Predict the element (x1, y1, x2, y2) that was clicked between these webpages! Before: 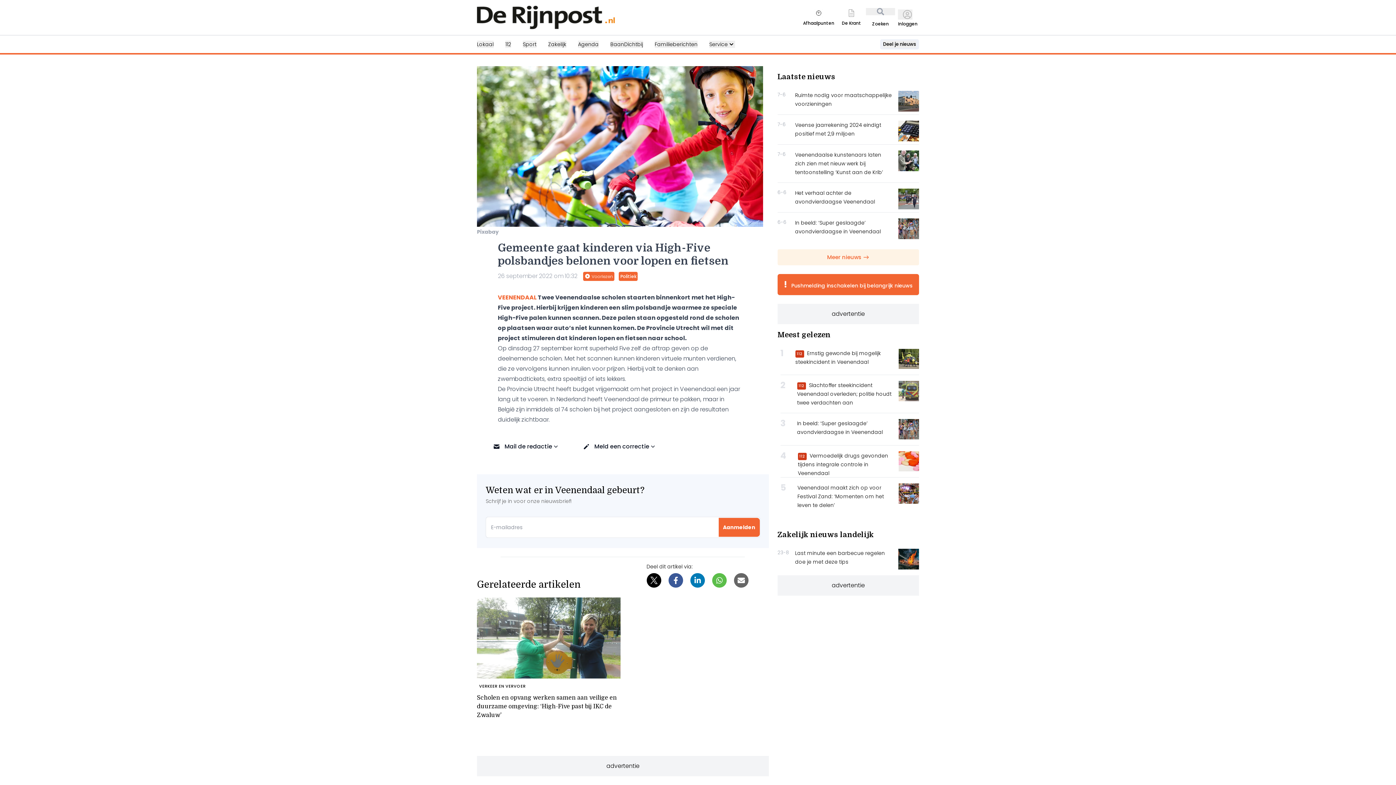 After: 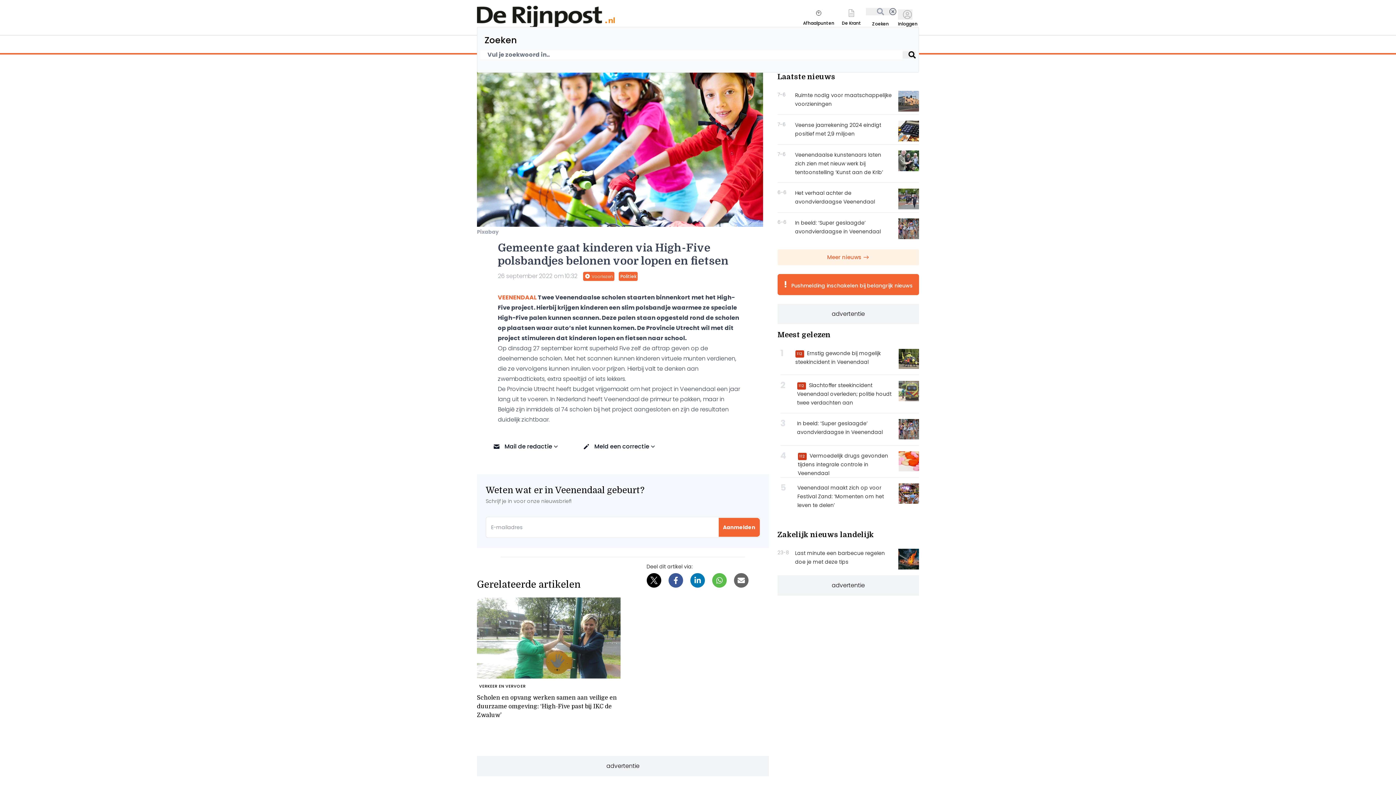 Action: bbox: (866, 8, 895, 15)